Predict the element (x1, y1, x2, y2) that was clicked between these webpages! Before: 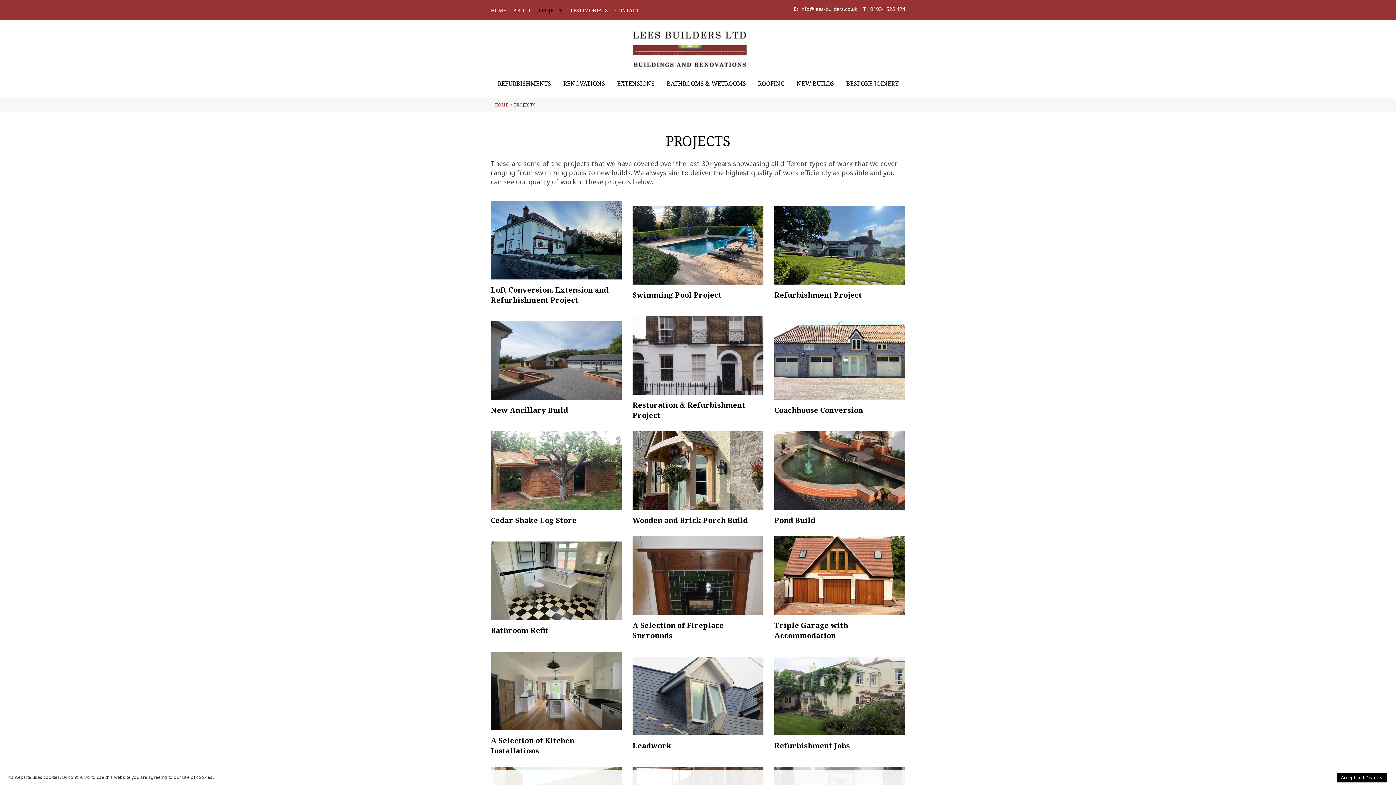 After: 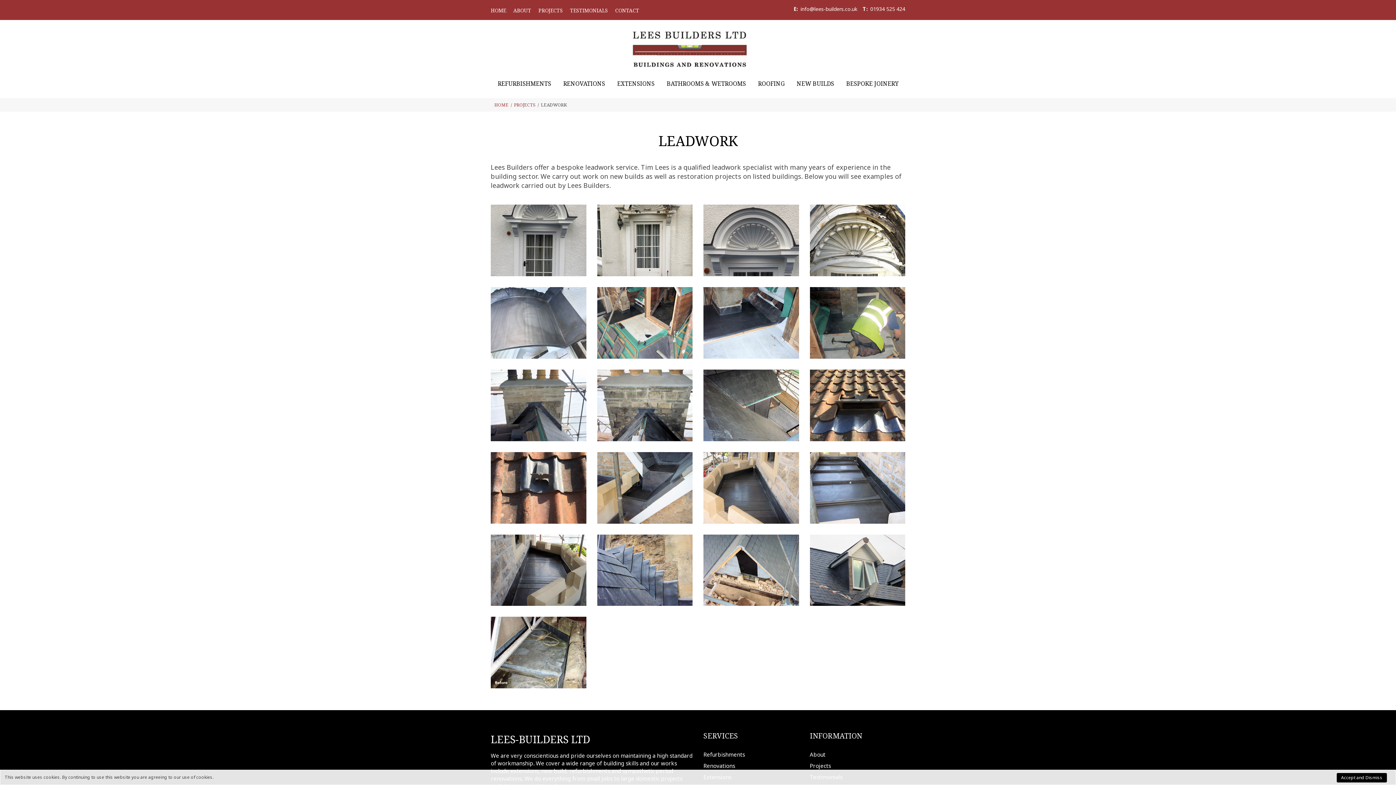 Action: label: Leadwork bbox: (632, 741, 671, 750)